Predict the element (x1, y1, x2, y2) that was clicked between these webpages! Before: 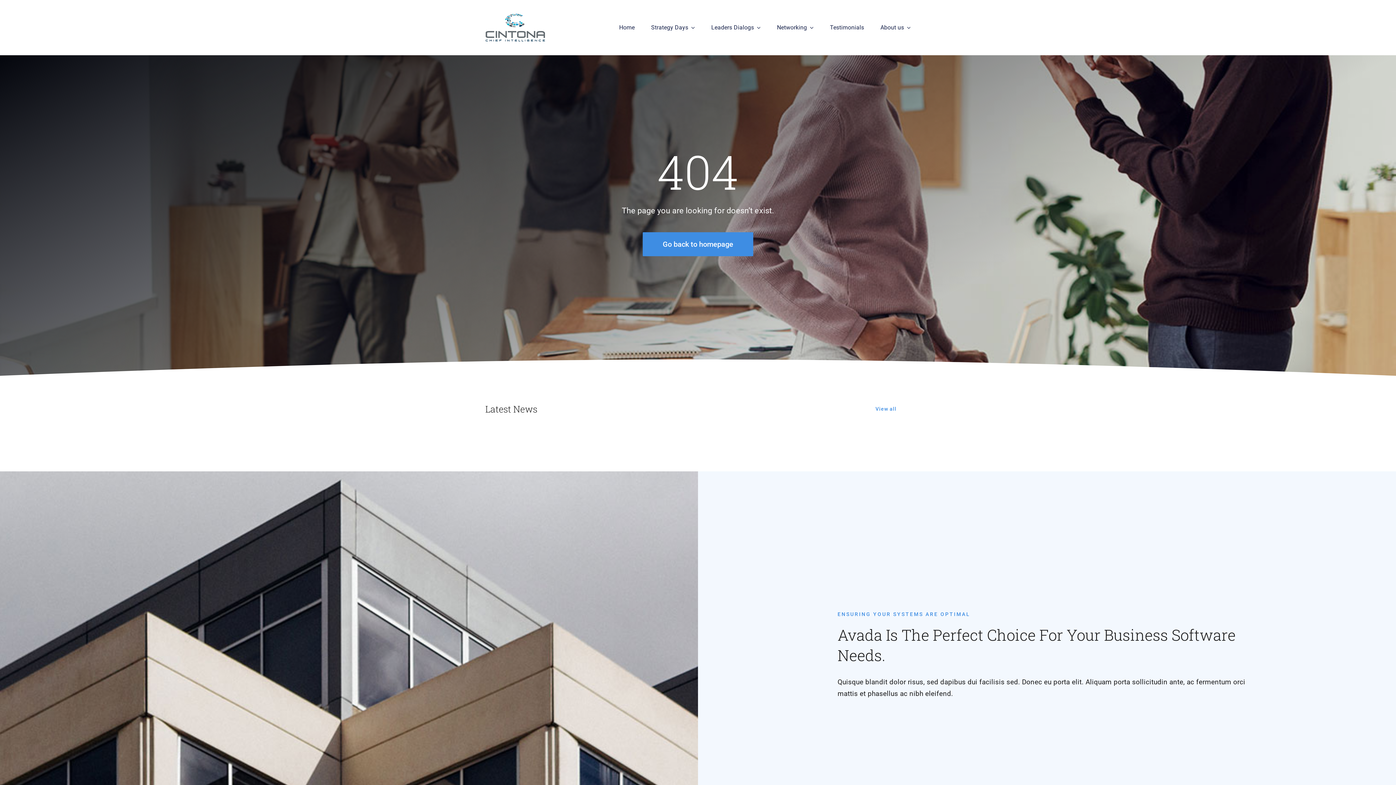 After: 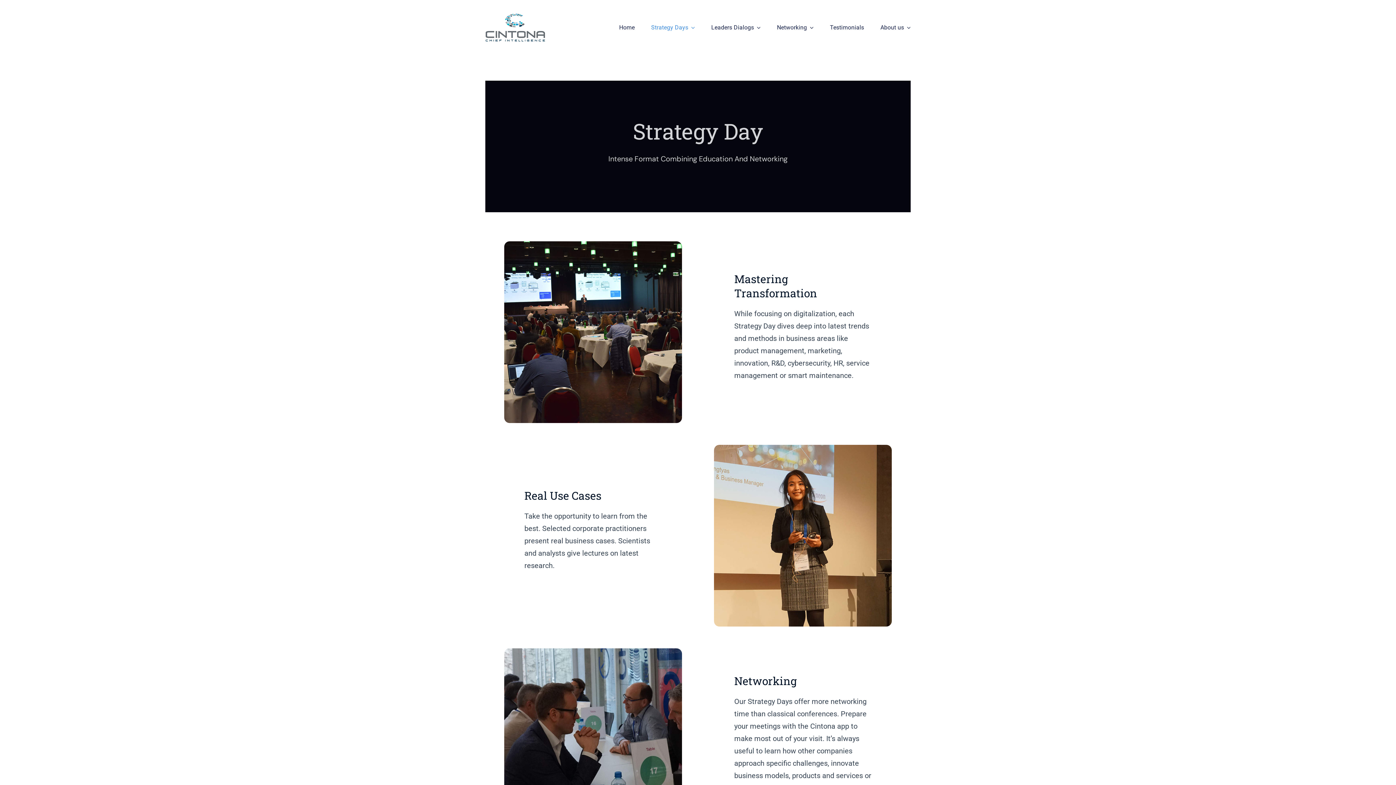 Action: bbox: (651, 15, 695, 39) label: Strategy Days